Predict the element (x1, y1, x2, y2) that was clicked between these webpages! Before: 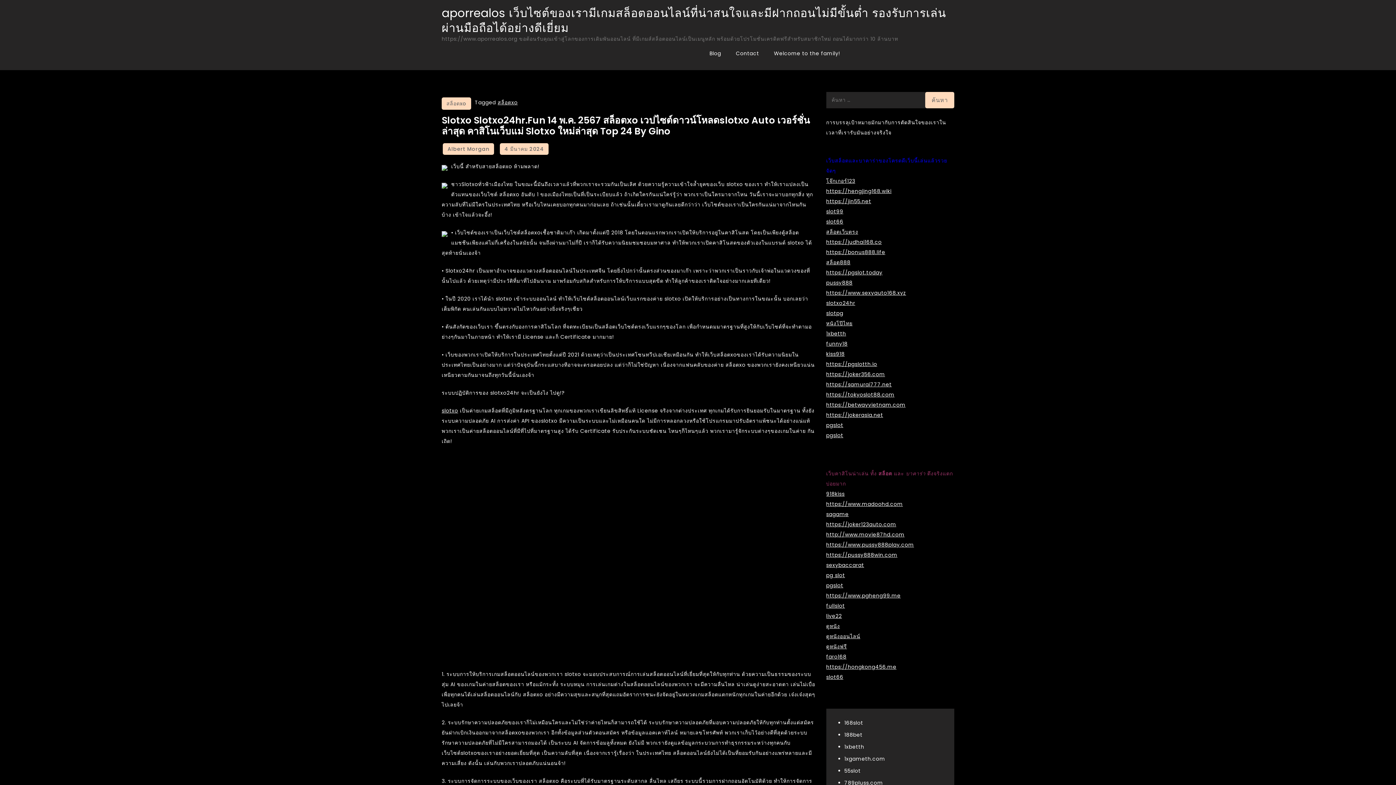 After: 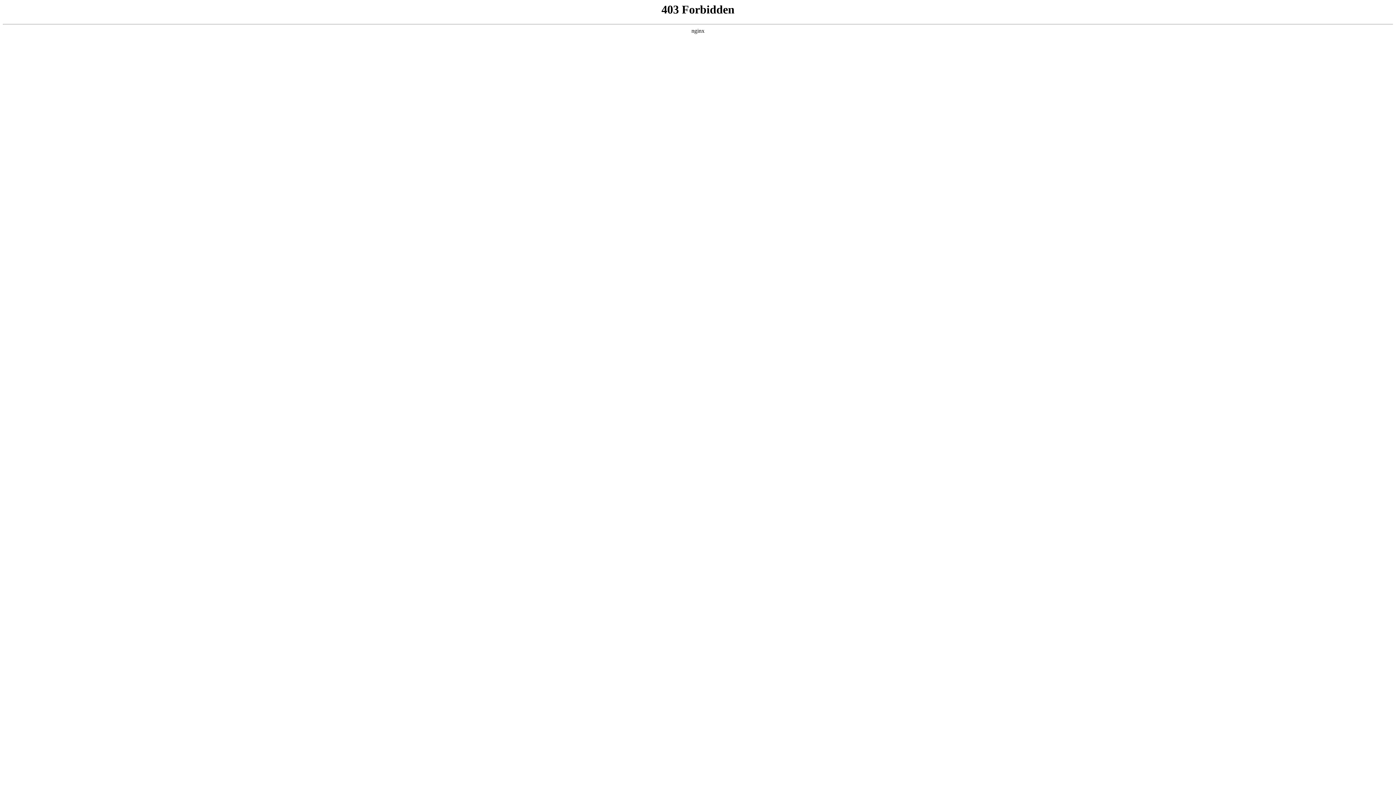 Action: label: https://tokyoslot88.com bbox: (826, 391, 894, 398)